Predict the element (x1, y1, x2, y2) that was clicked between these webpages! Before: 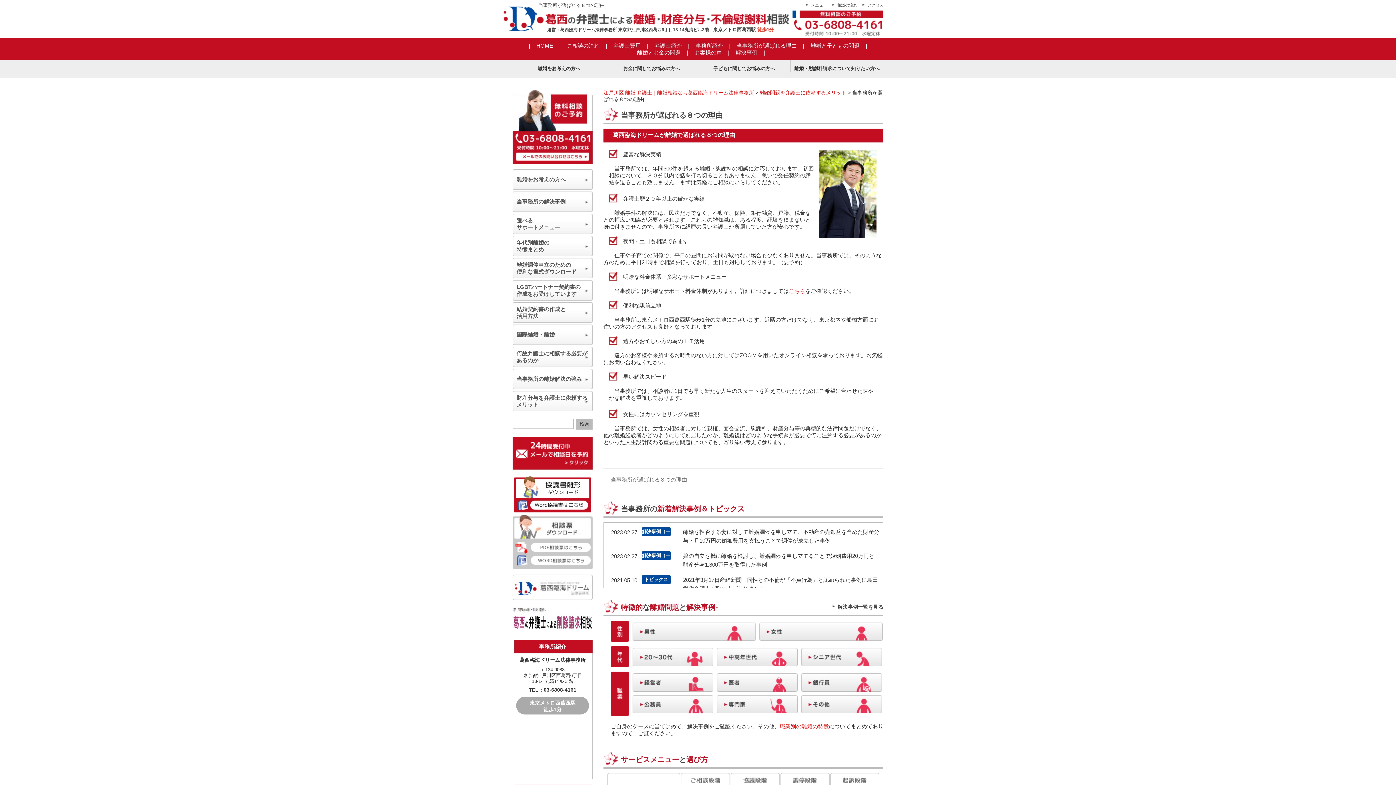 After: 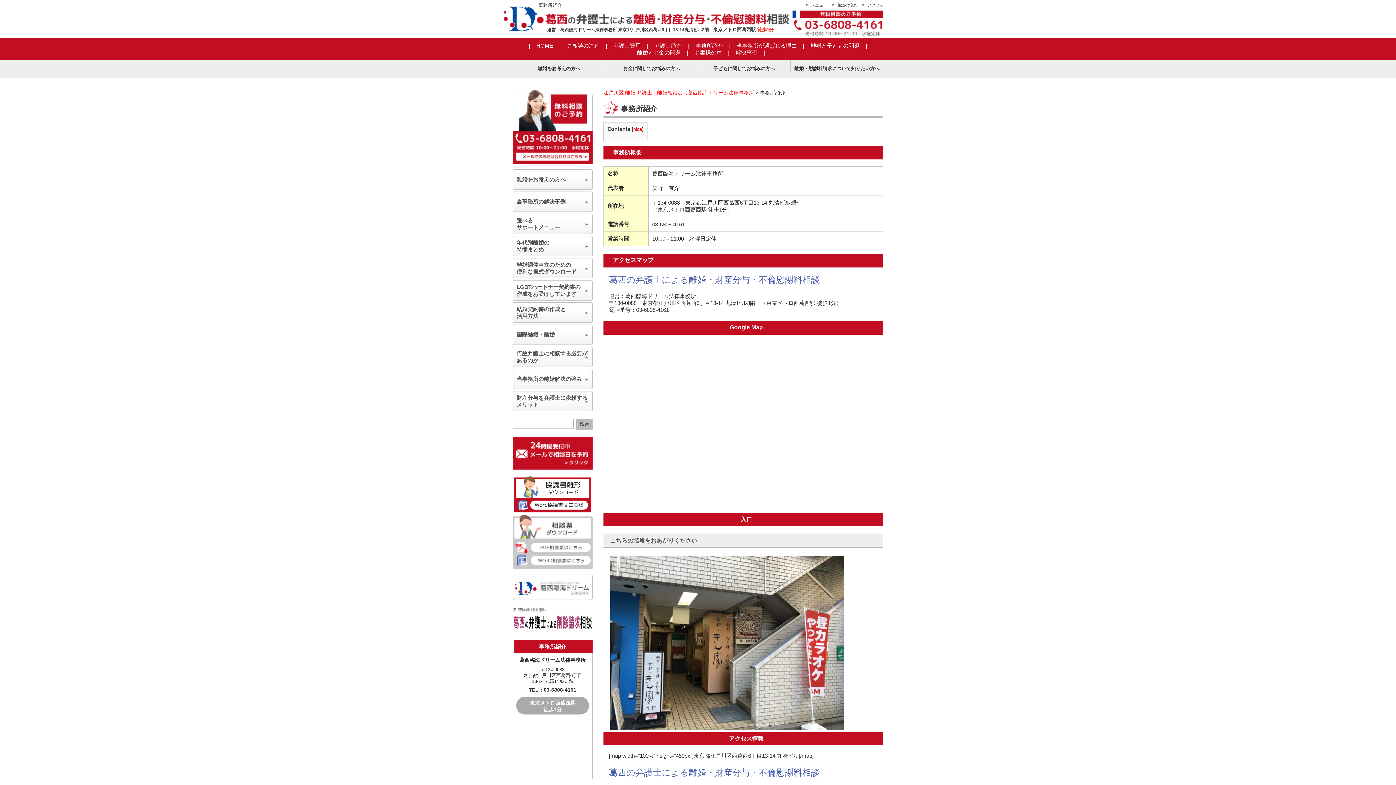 Action: bbox: (862, 2, 883, 7) label: アクセス